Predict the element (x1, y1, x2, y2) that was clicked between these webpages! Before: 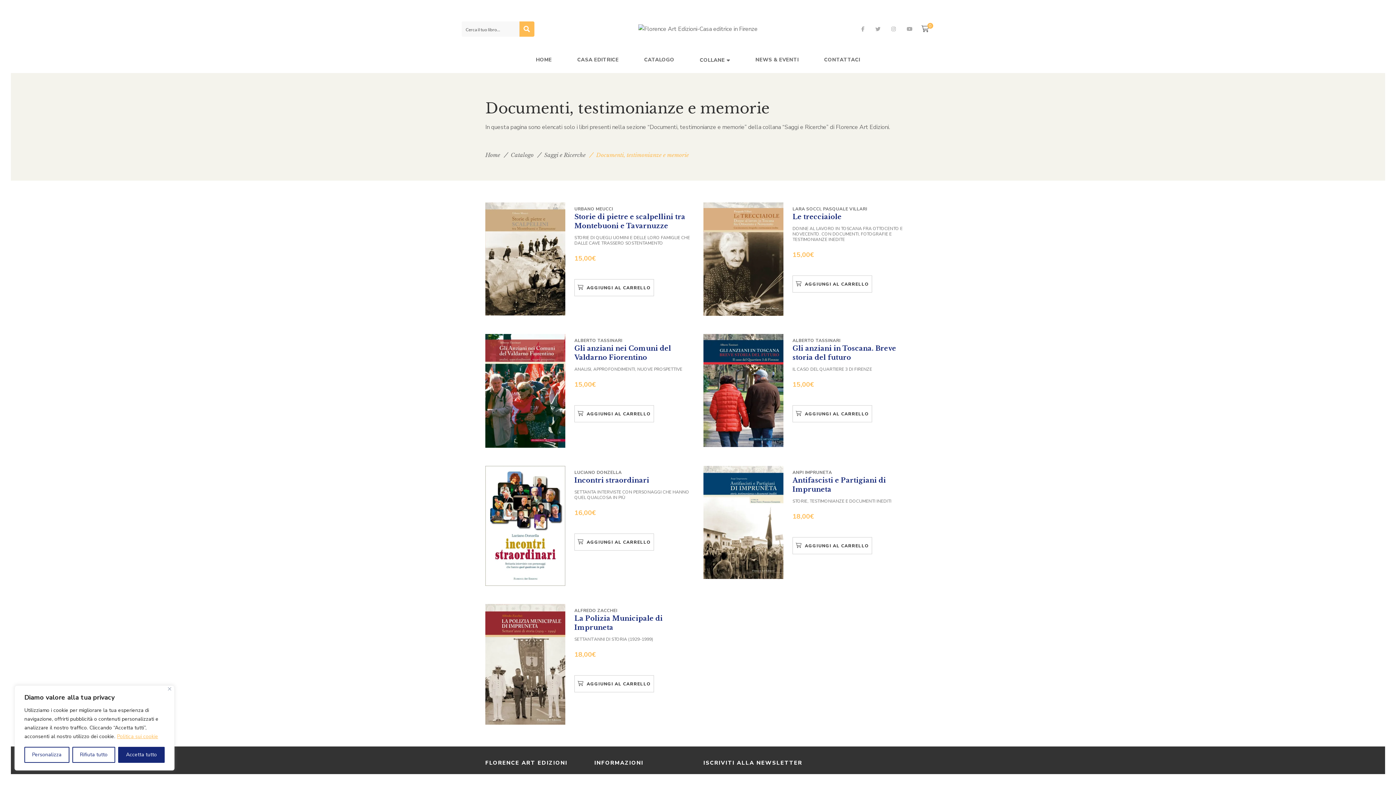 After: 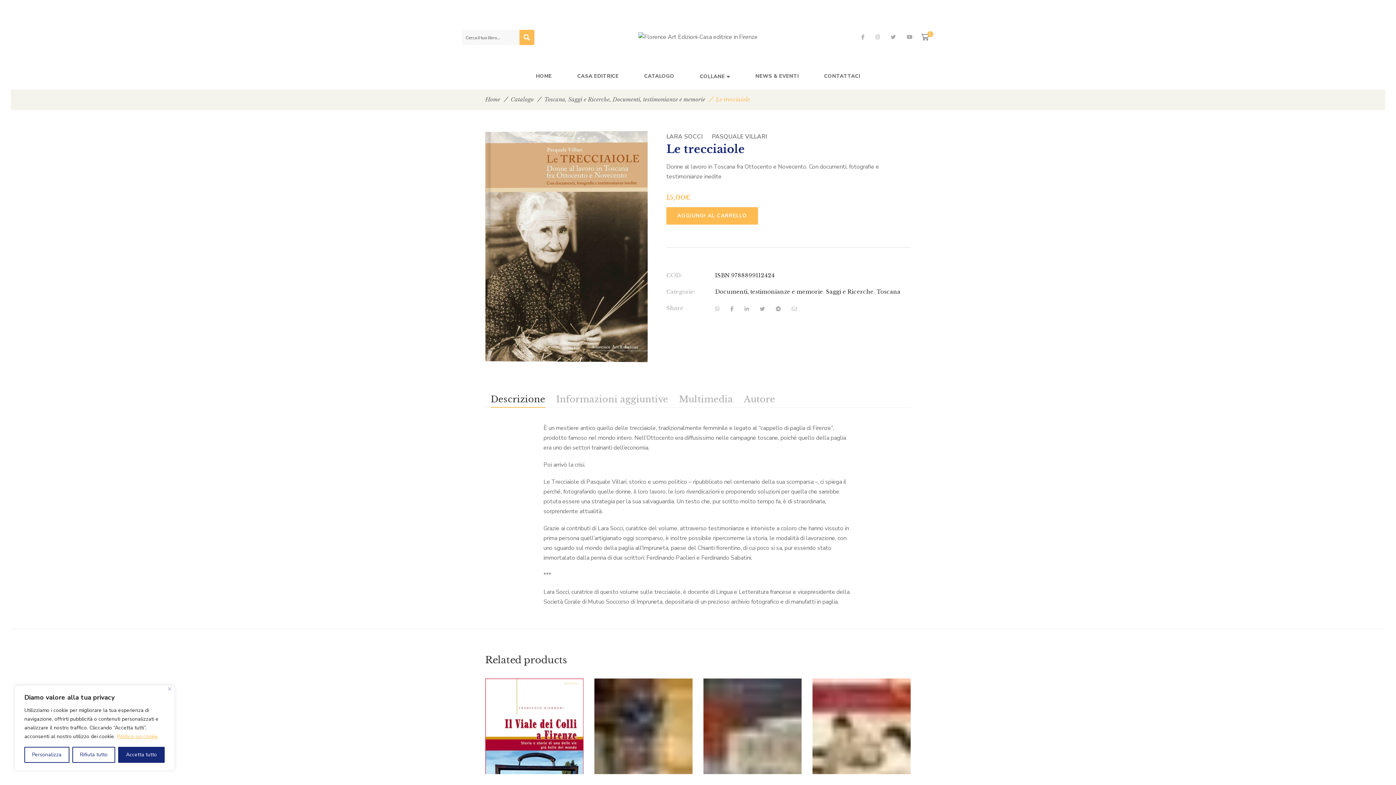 Action: label: Le trecciaiole bbox: (792, 213, 841, 221)